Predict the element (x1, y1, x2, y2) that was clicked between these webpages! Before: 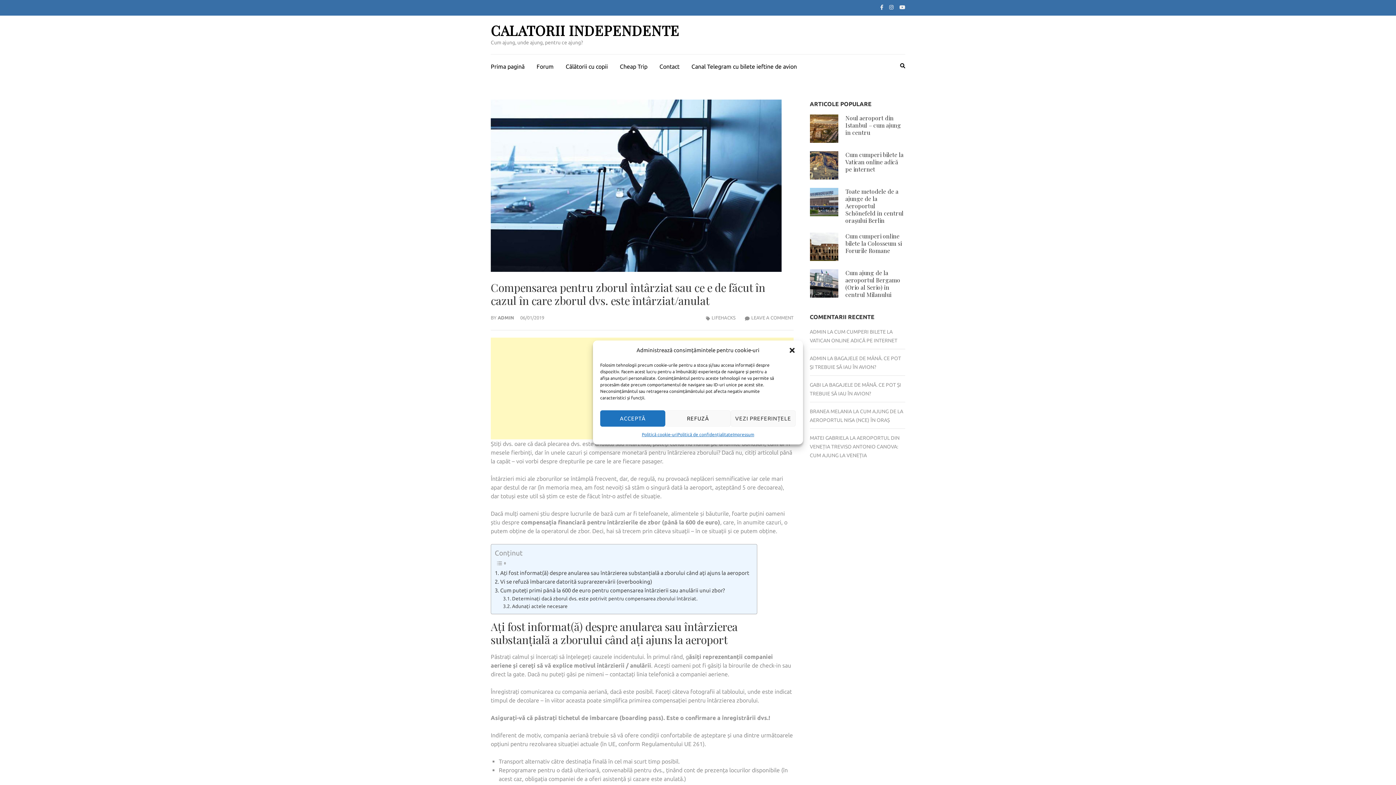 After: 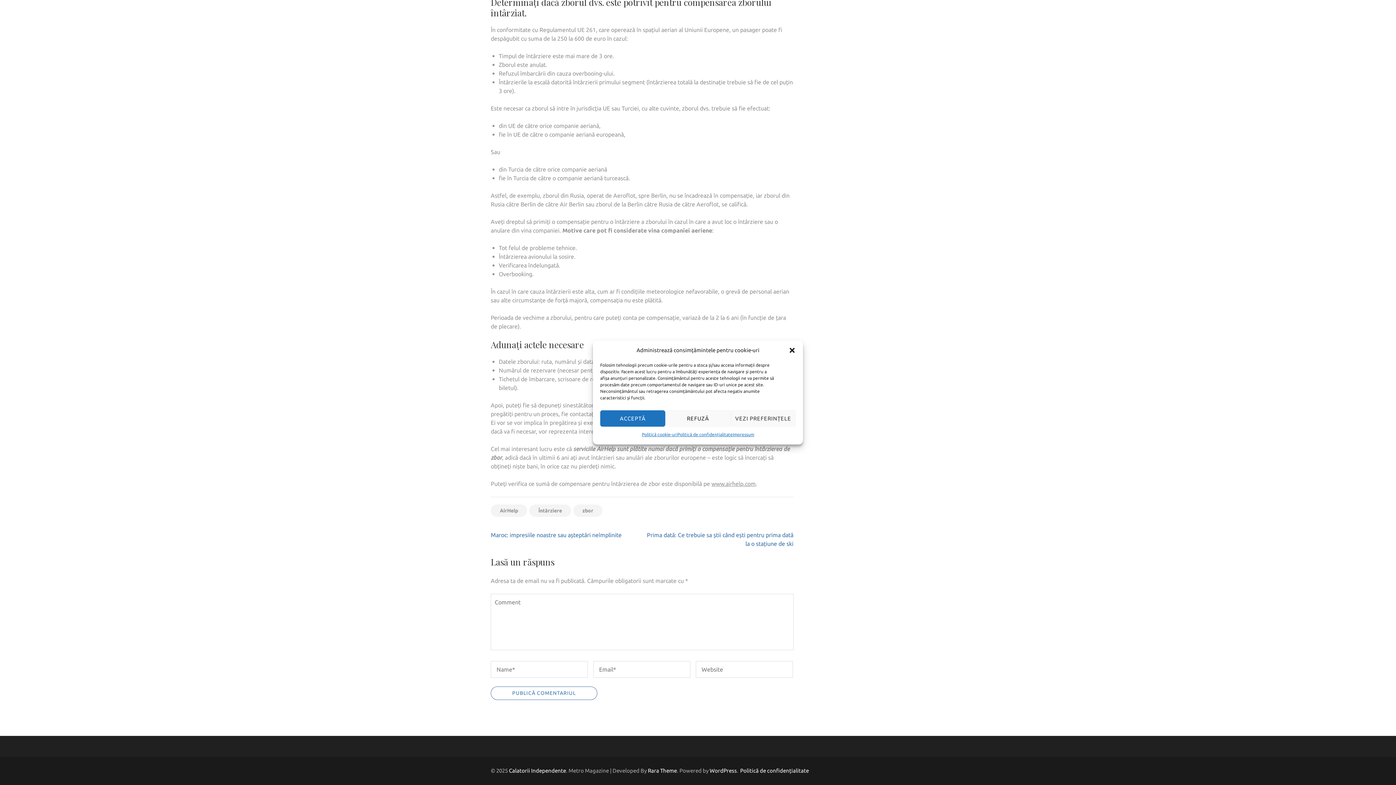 Action: bbox: (503, 603, 567, 610) label: Adunați actele necesare